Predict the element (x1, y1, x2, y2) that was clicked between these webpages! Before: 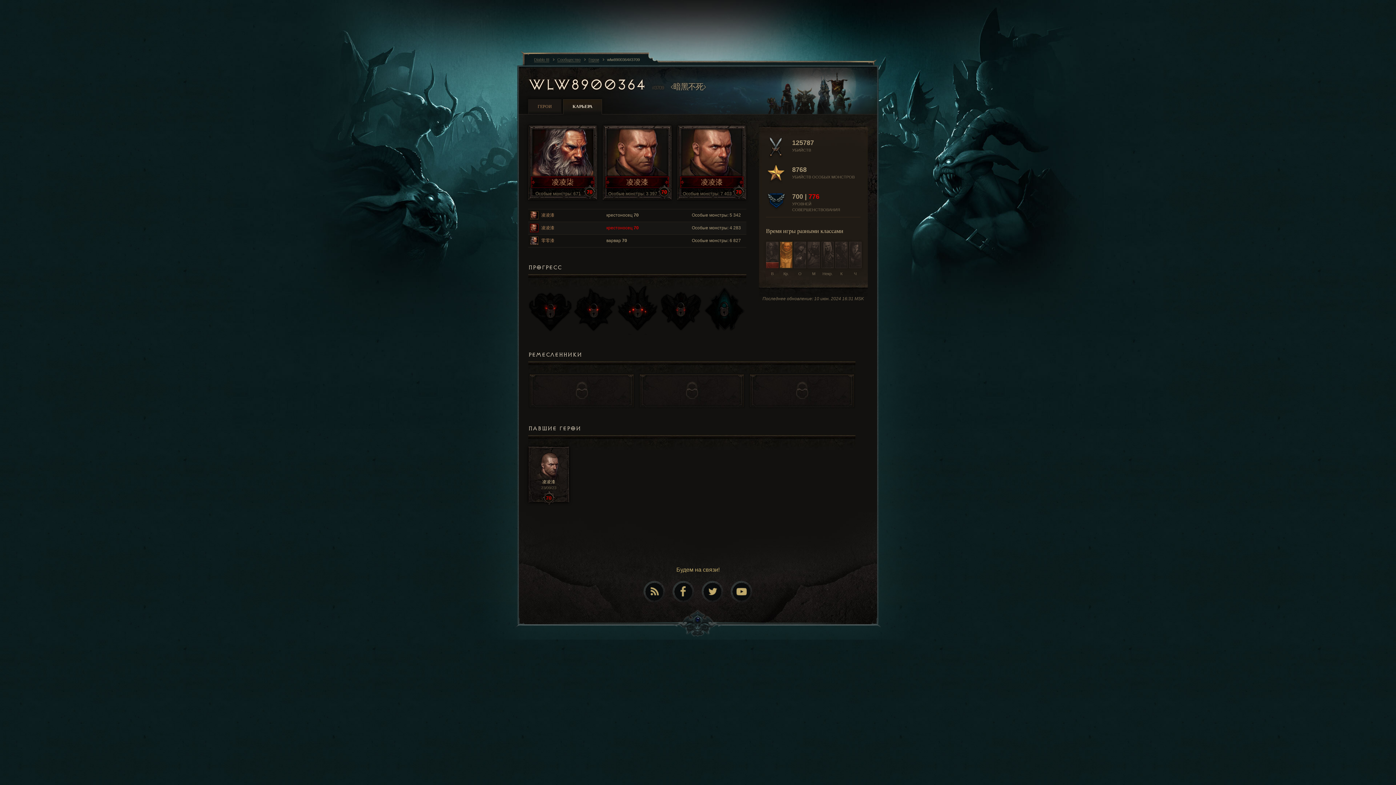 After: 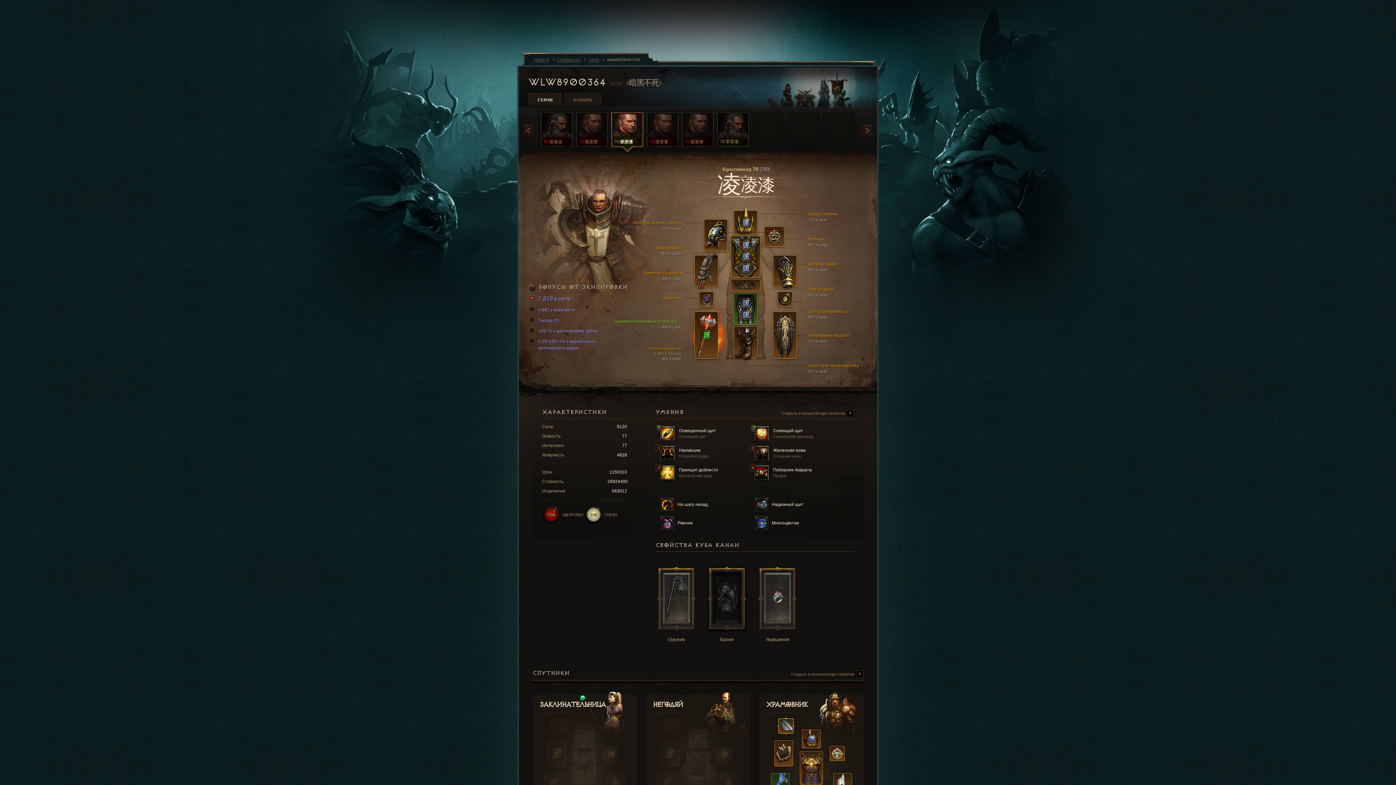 Action: label: 凌凌漆
крестоносец 70
Особые монстры: 5 342 bbox: (528, 209, 746, 221)